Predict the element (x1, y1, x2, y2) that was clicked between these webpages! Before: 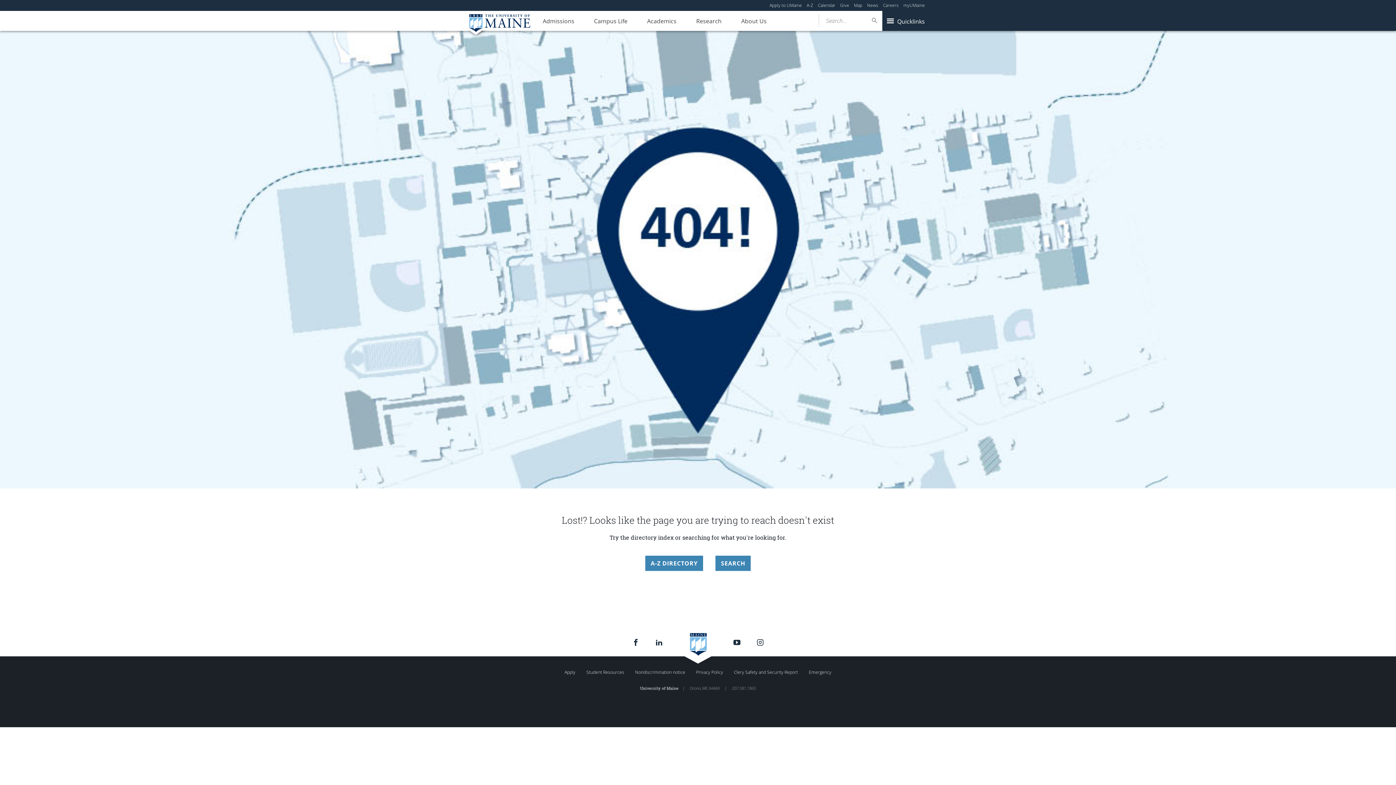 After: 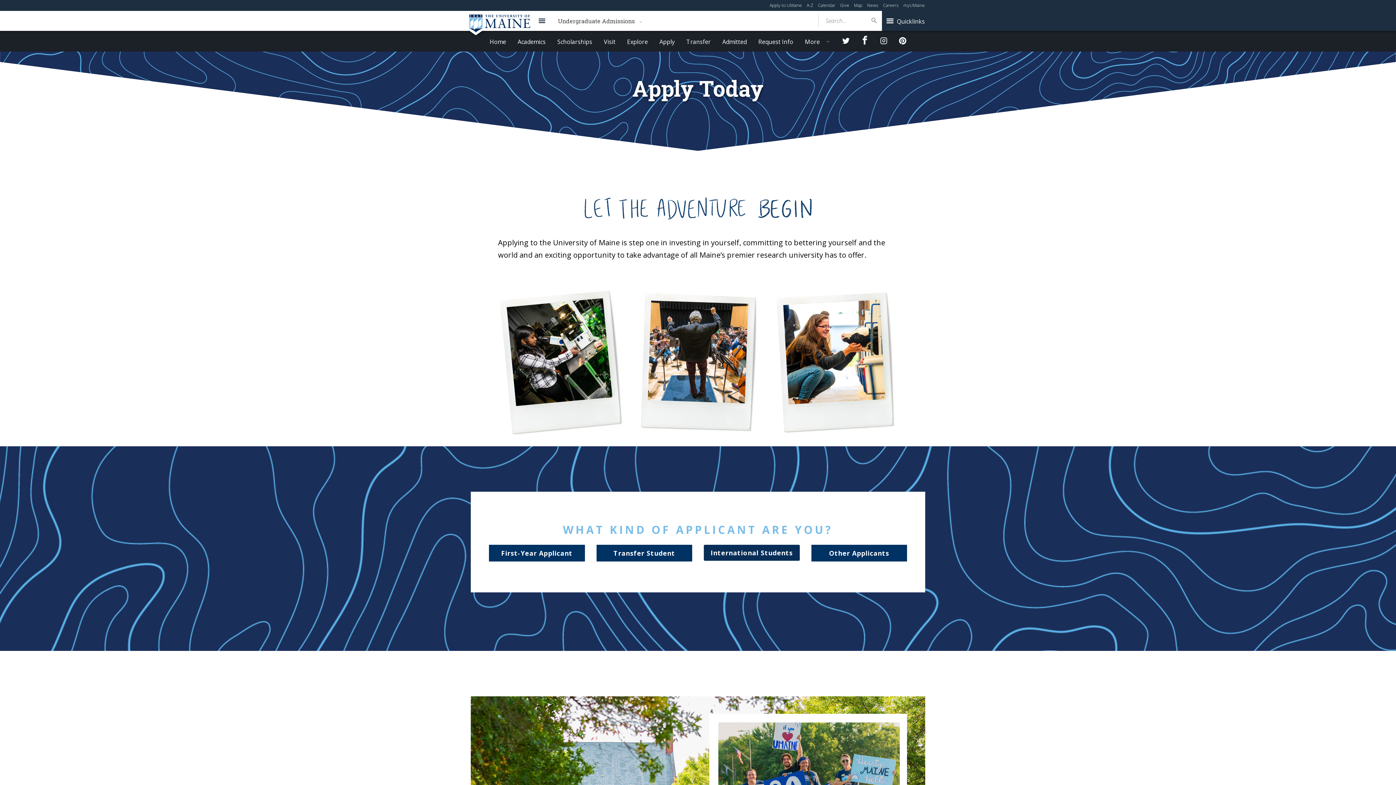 Action: label: Apply to UMaine bbox: (769, 2, 802, 8)